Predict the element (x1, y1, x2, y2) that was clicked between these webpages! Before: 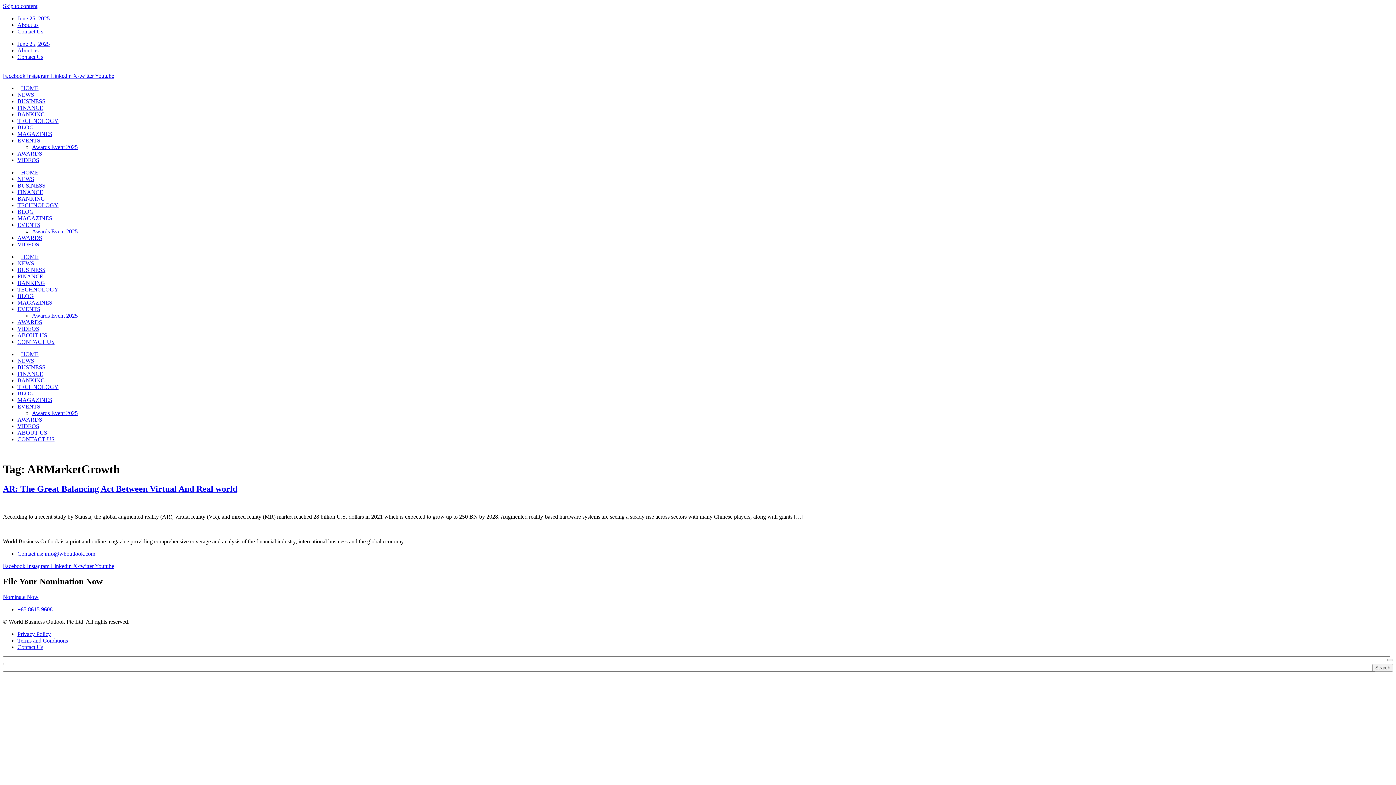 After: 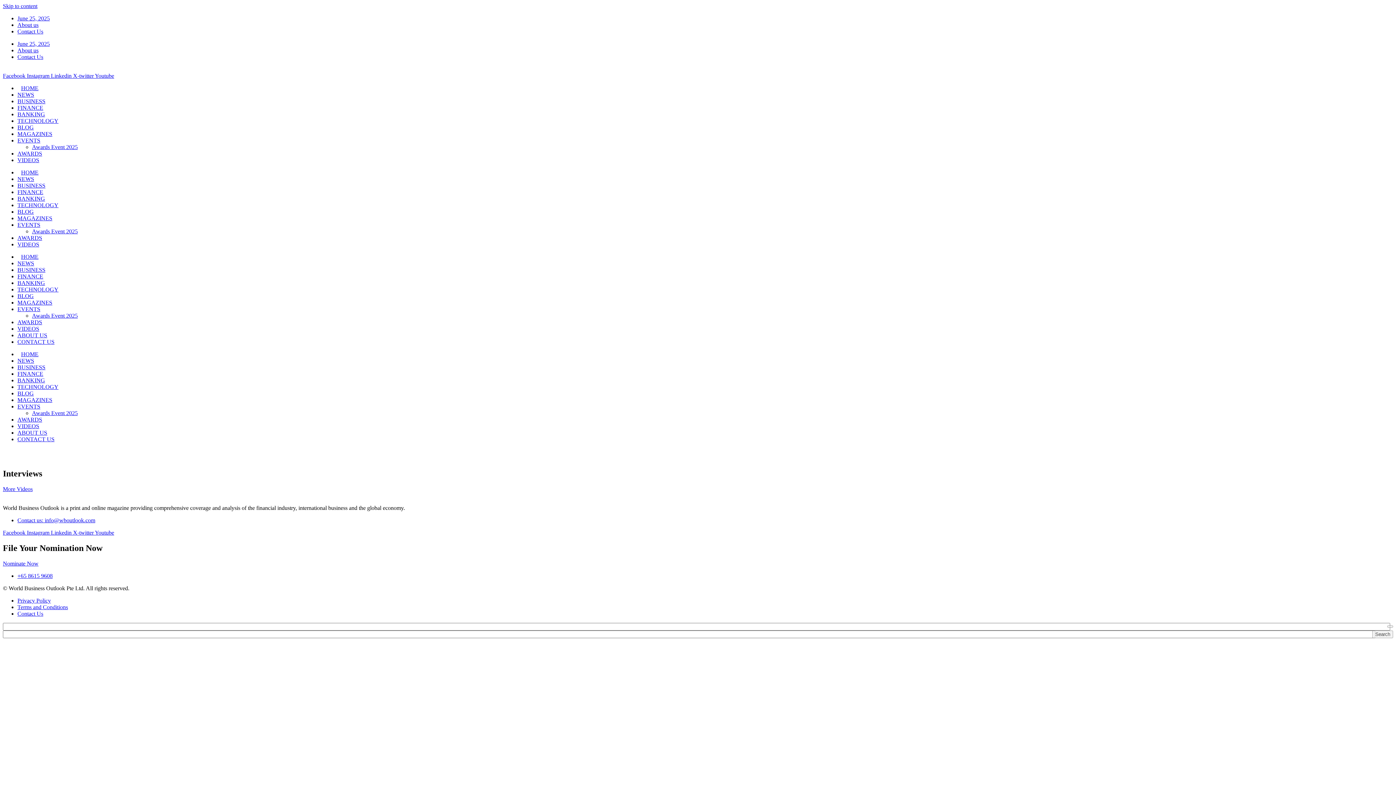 Action: bbox: (17, 241, 39, 247) label: VIDEOS